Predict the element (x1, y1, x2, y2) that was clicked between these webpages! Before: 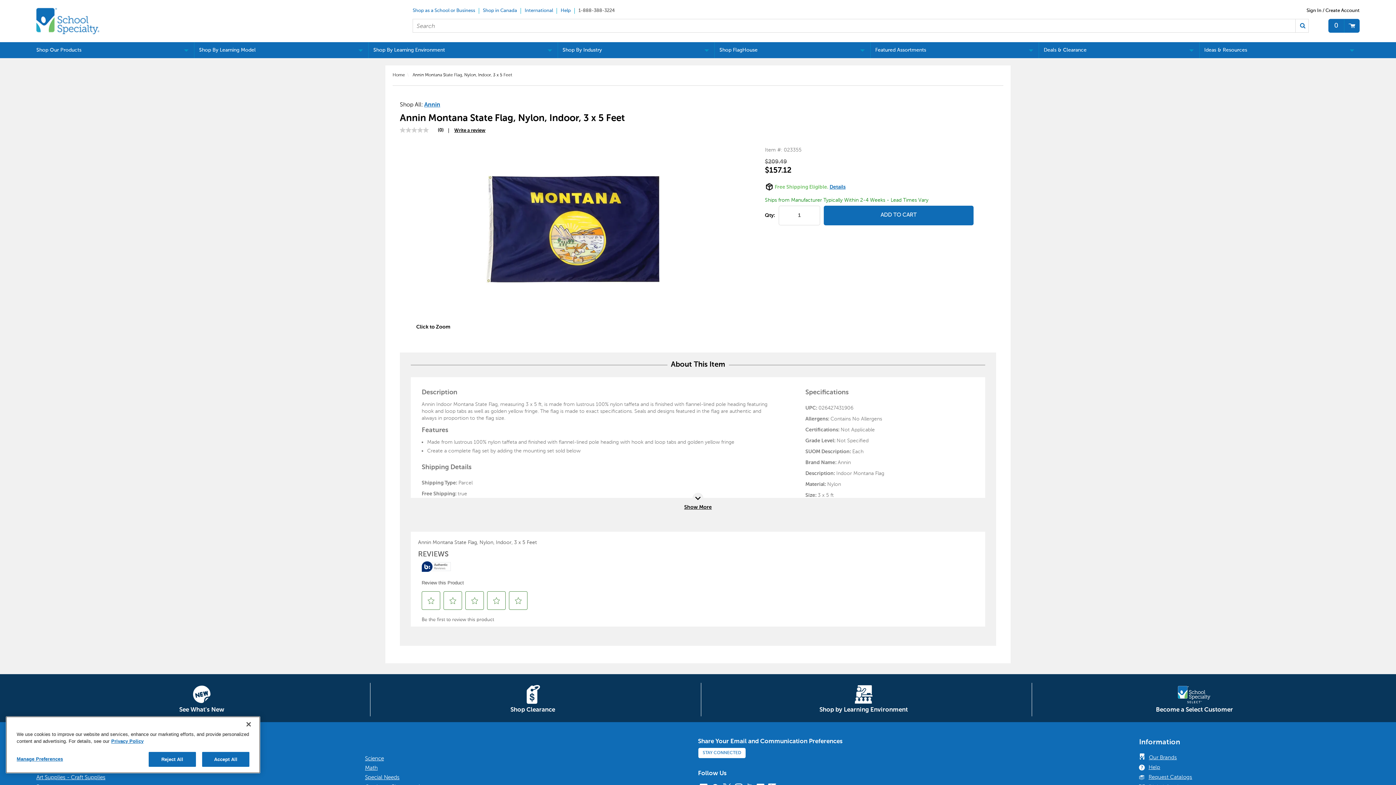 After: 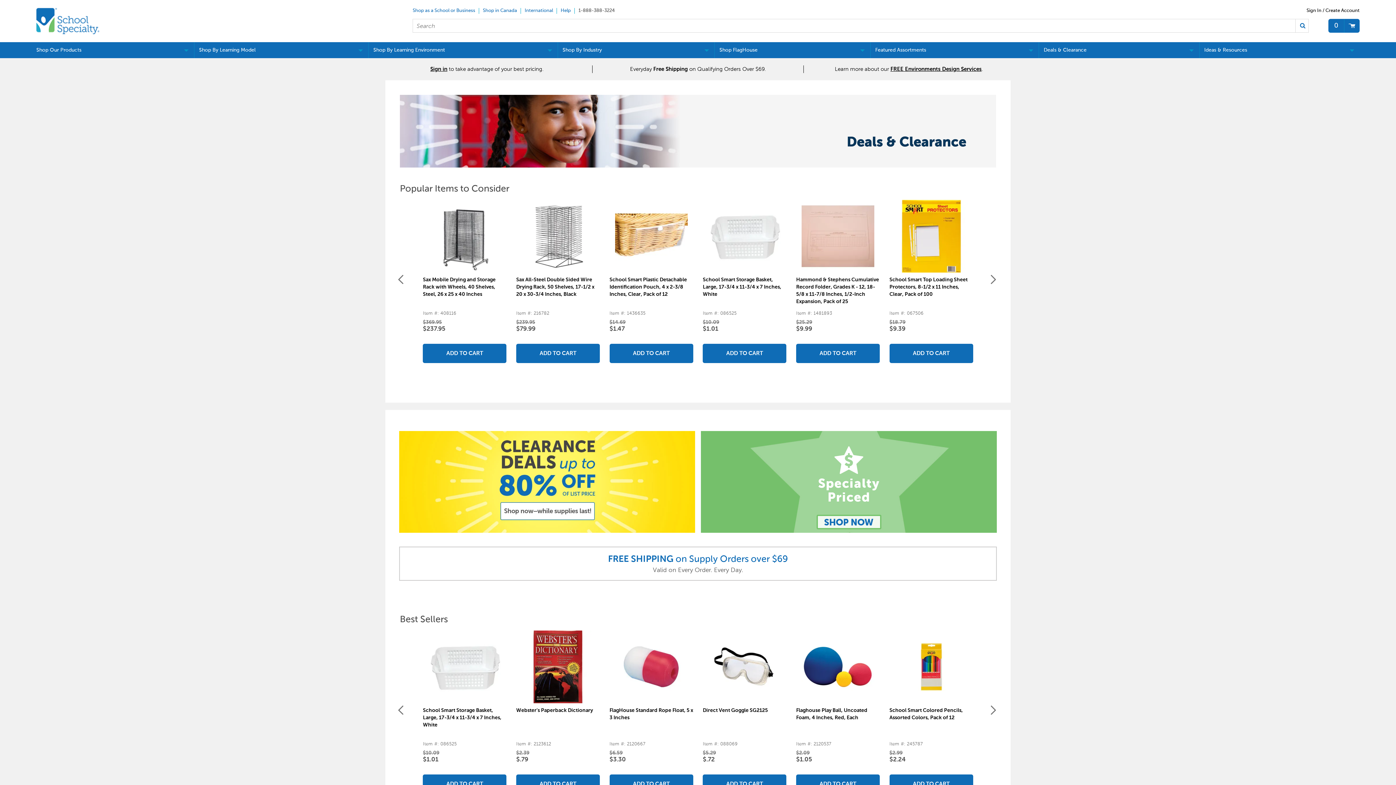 Action: label: Deals & Clearance bbox: (1039, 42, 1199, 58)